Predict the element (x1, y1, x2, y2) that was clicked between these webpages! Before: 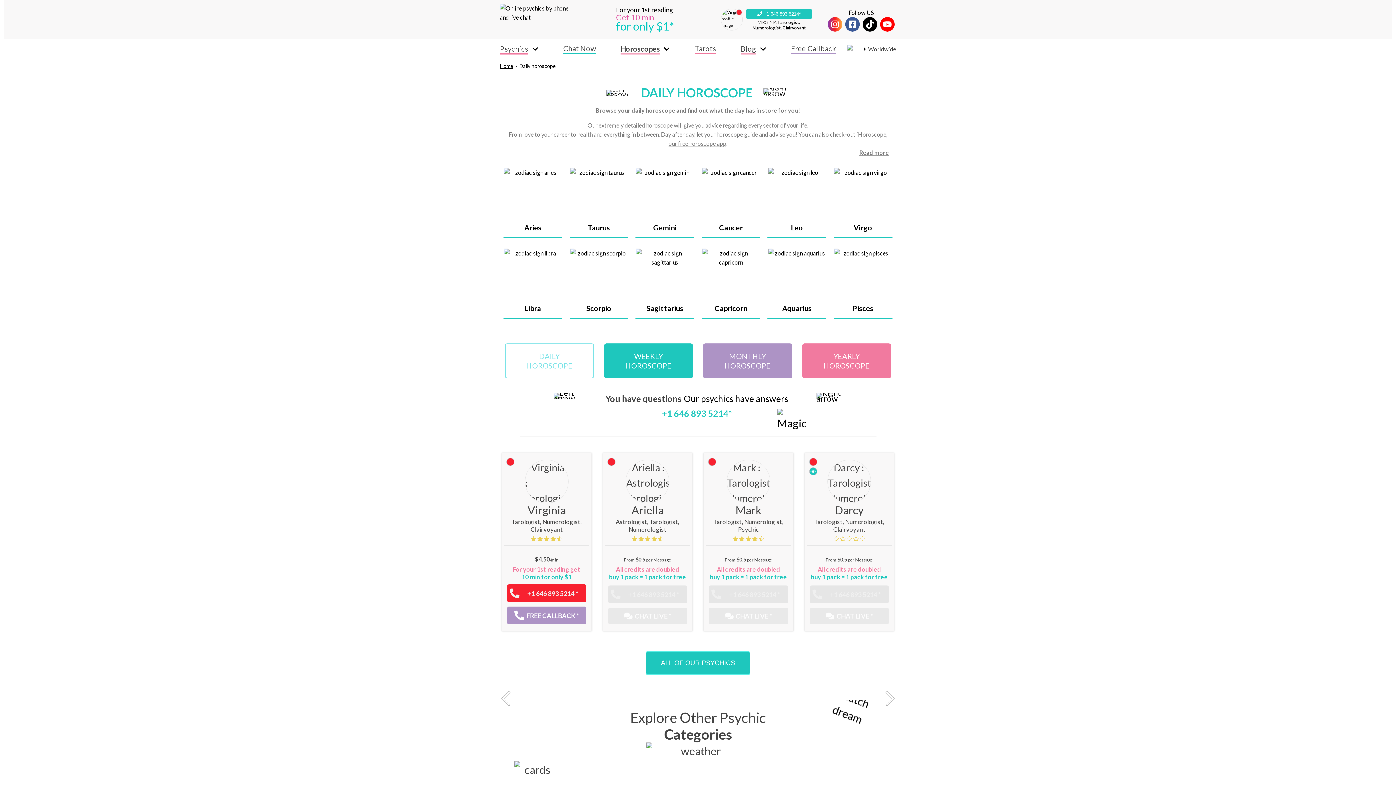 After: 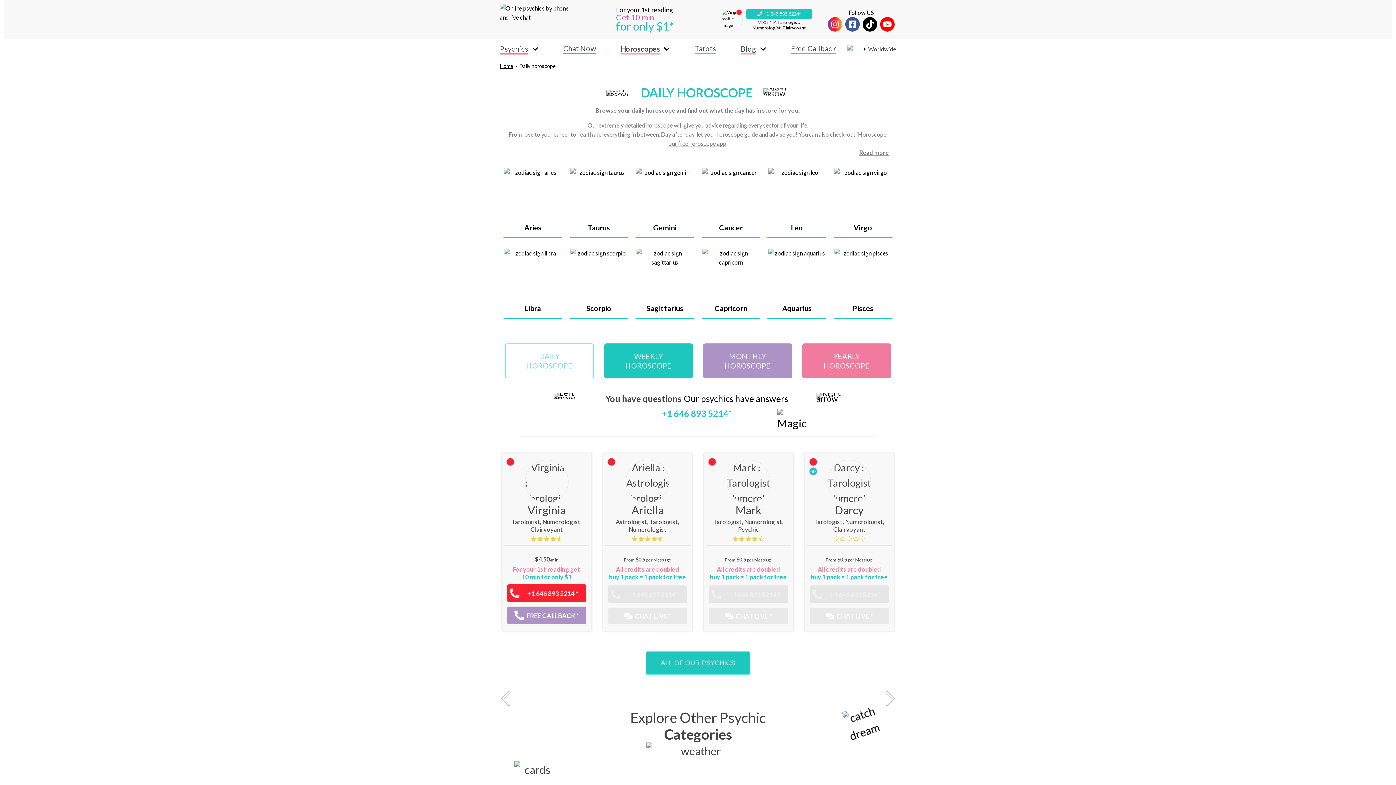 Action: label: Horoscopes bbox: (620, 40, 660, 56)